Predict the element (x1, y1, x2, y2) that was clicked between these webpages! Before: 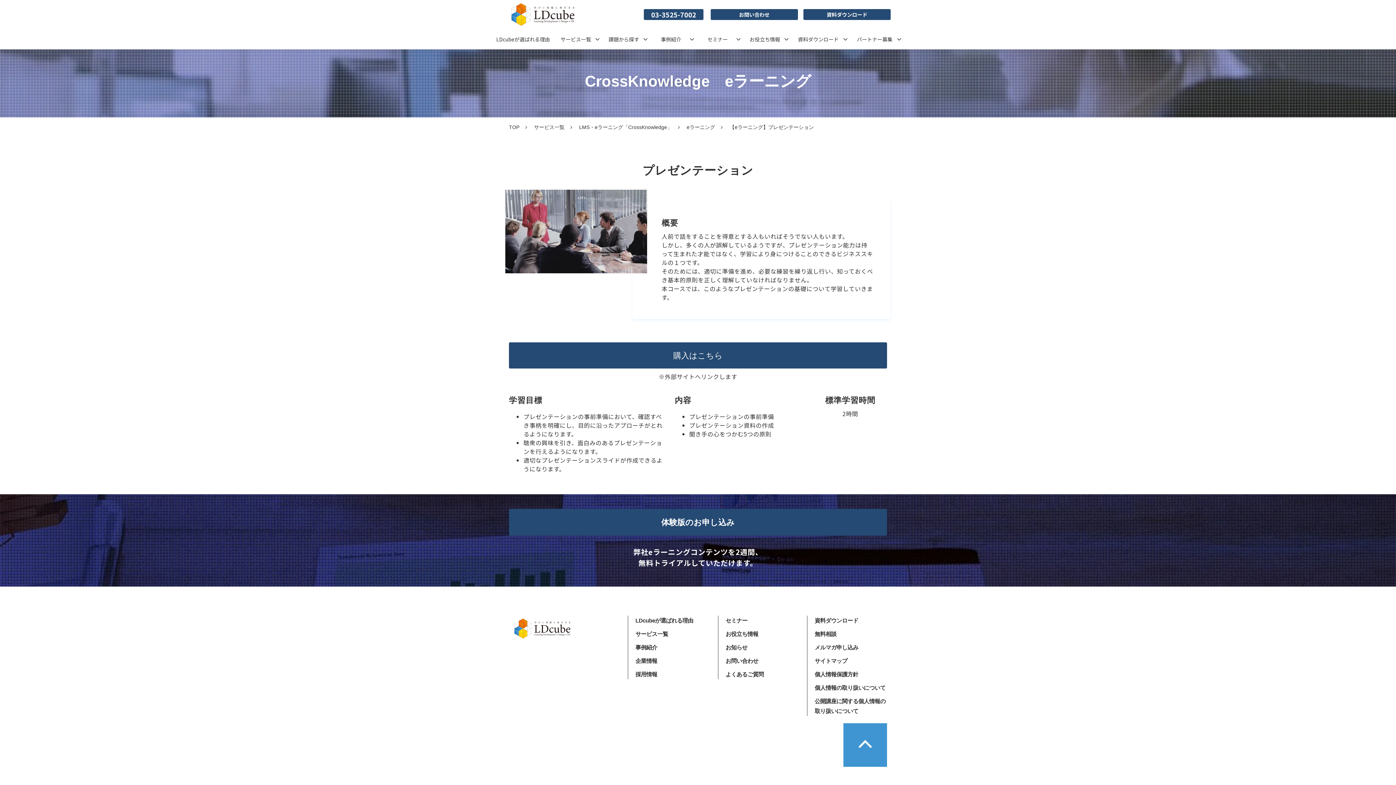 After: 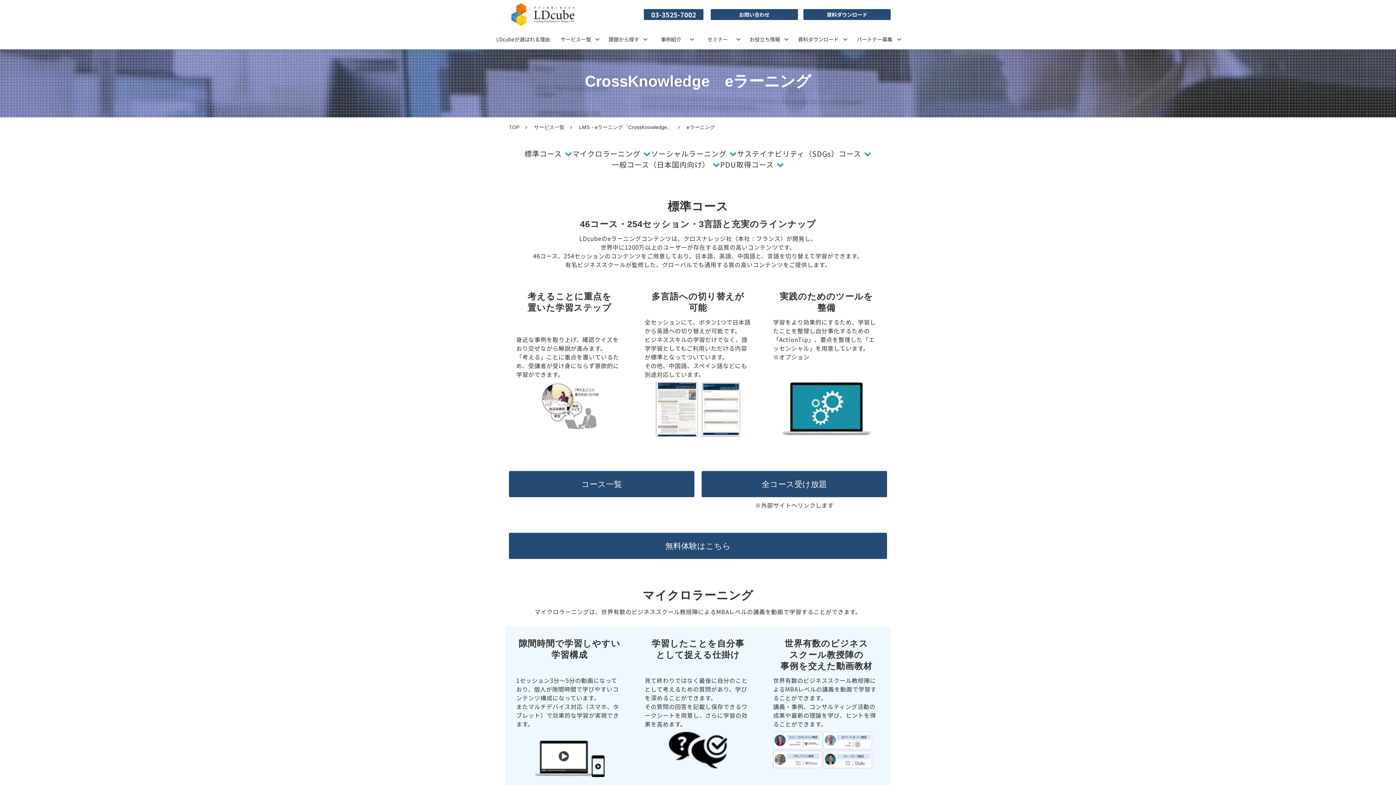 Action: bbox: (679, 122, 722, 132) label: eラーニング